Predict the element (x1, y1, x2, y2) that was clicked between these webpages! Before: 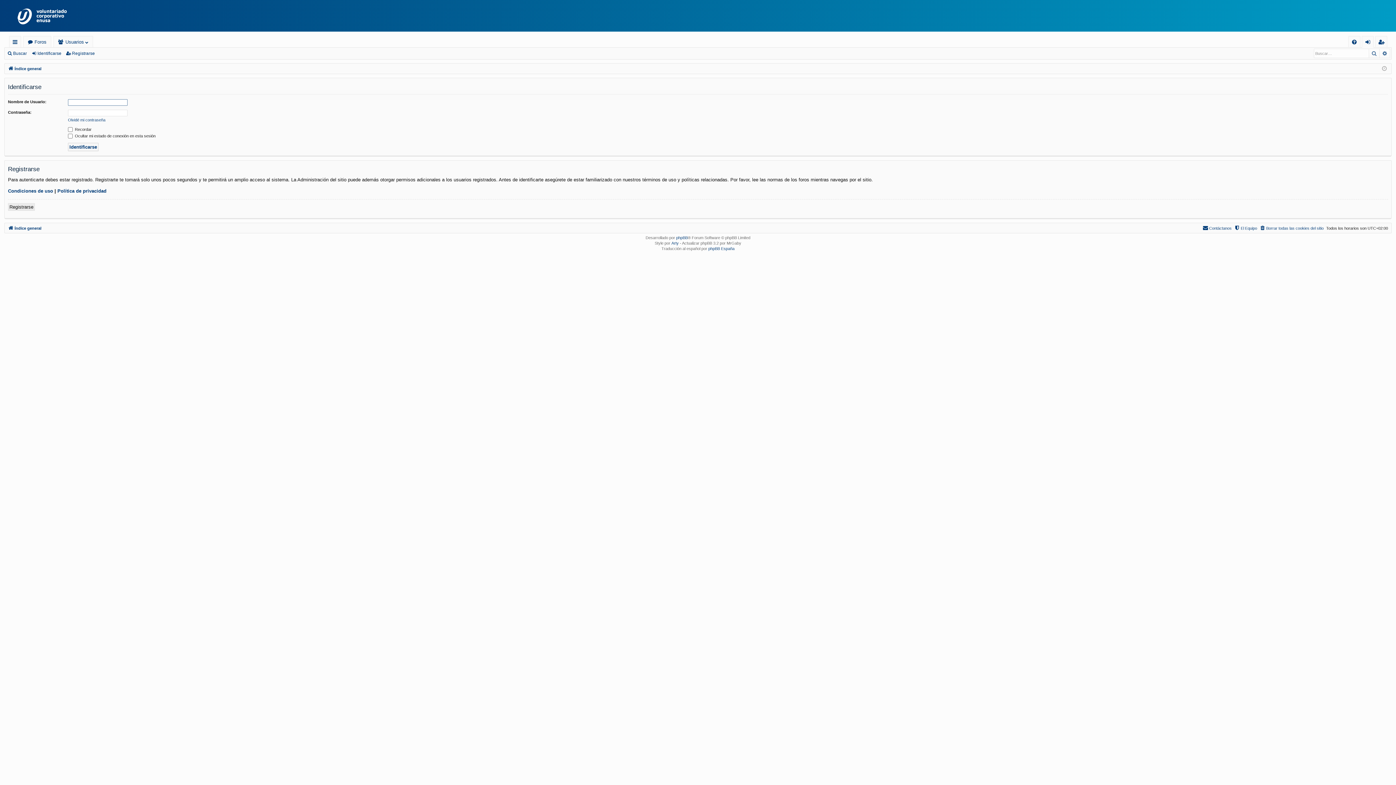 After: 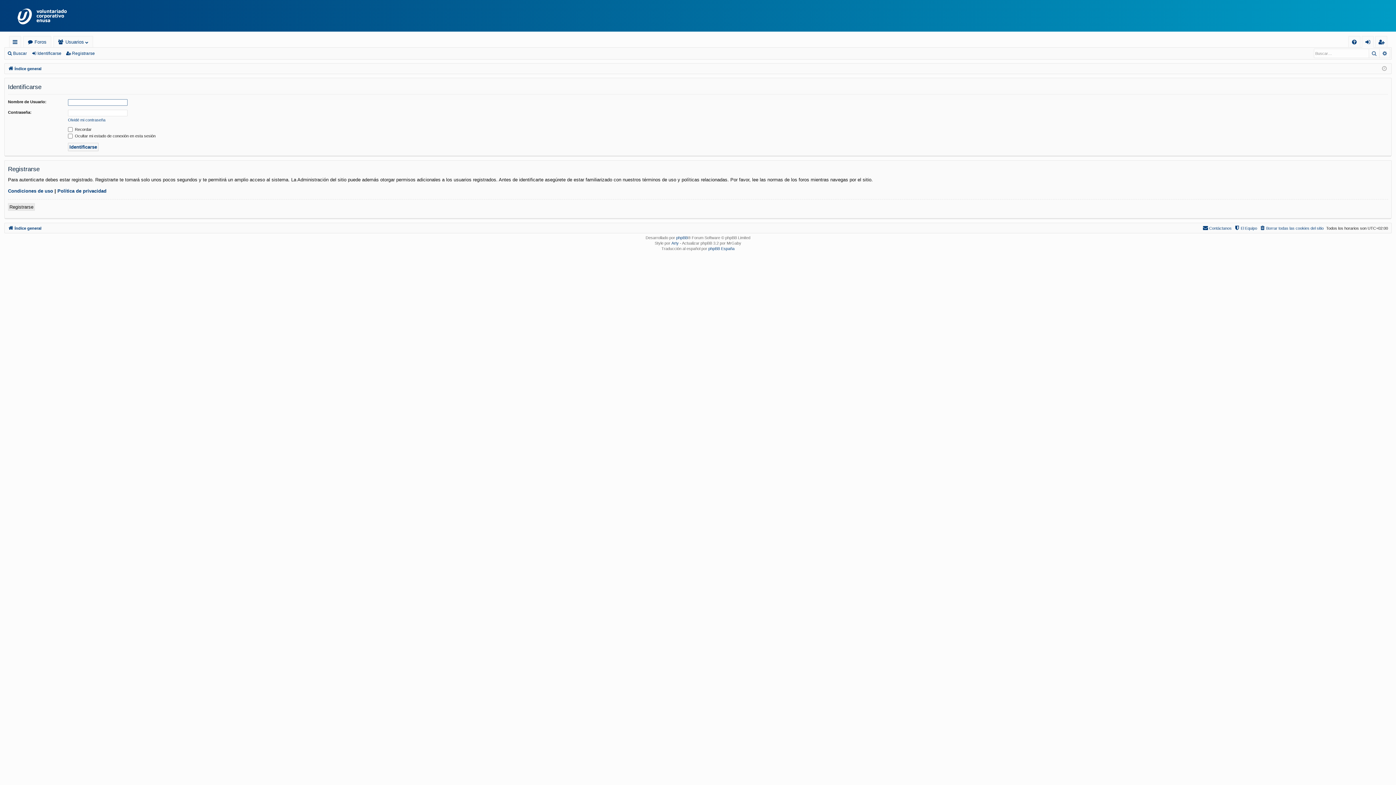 Action: bbox: (1202, 224, 1232, 232) label: Contáctanos